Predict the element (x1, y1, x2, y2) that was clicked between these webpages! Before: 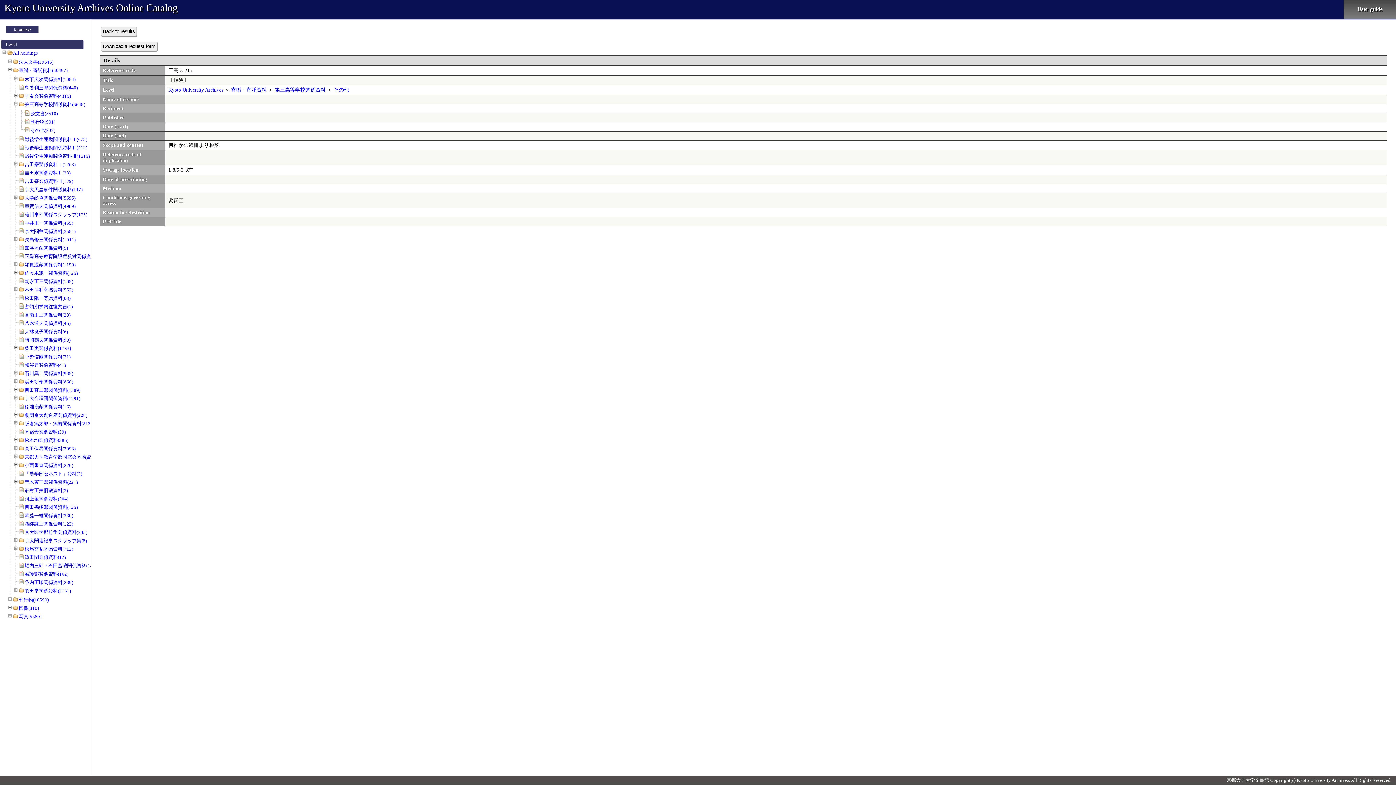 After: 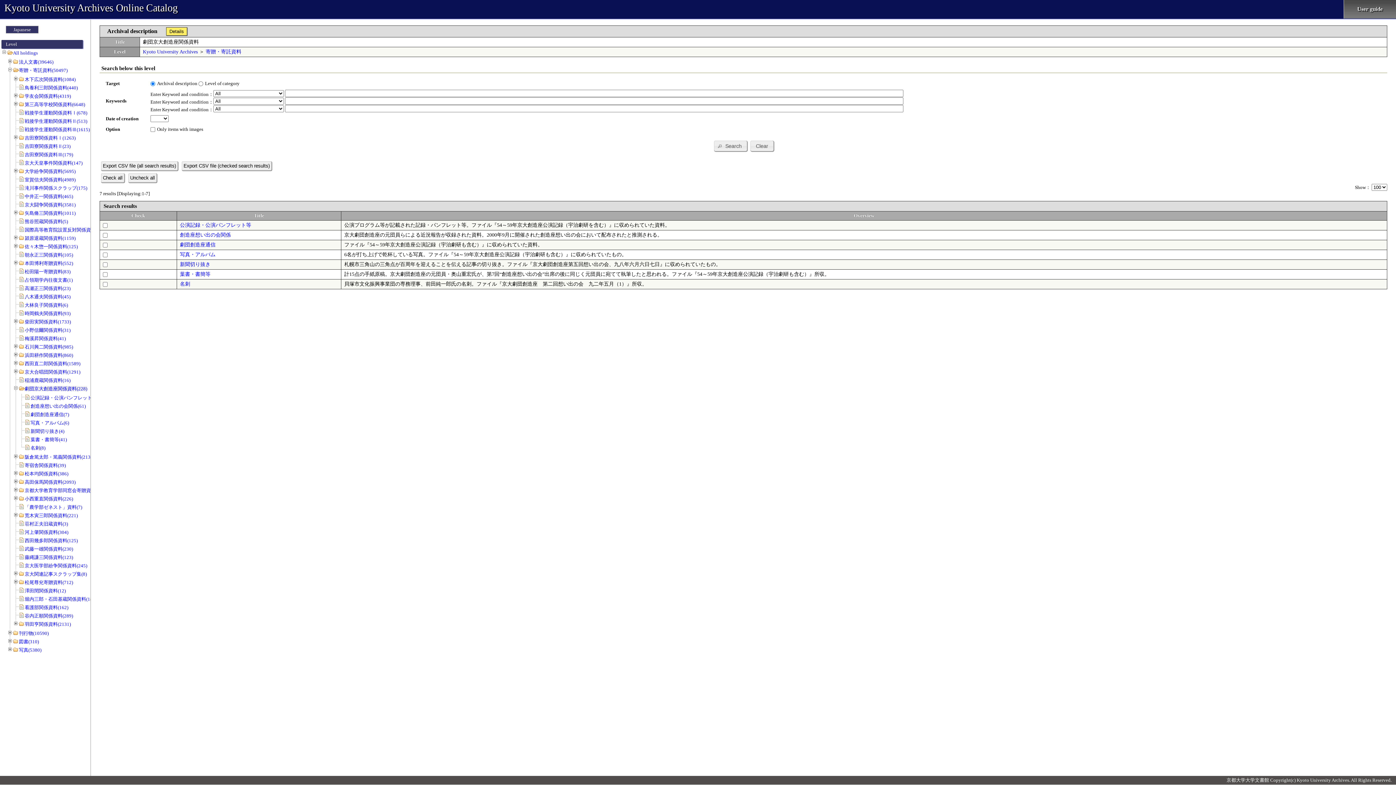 Action: bbox: (24, 412, 87, 418) label: 劇団京大創造座関係資料(228)